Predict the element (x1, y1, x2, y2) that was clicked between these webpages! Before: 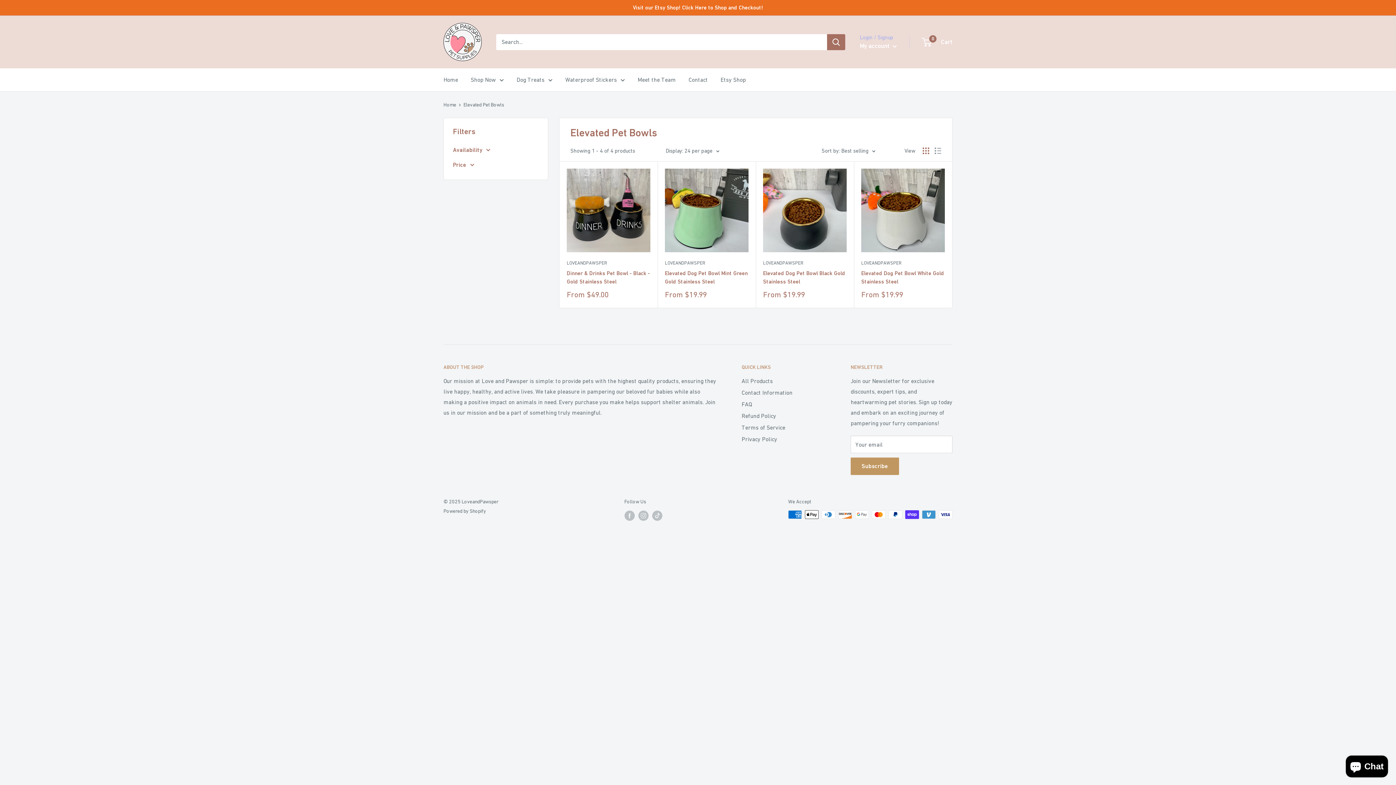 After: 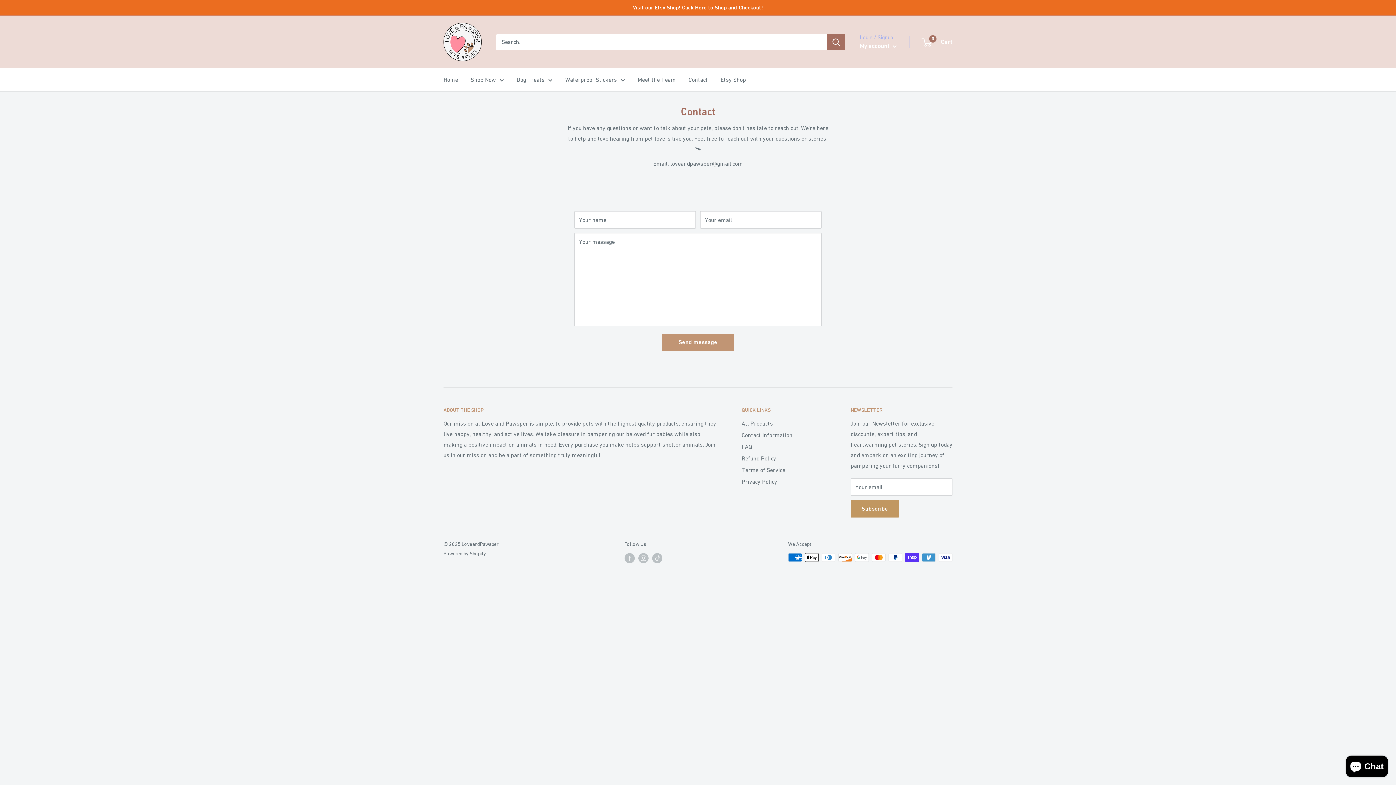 Action: label: Contact bbox: (688, 74, 708, 85)